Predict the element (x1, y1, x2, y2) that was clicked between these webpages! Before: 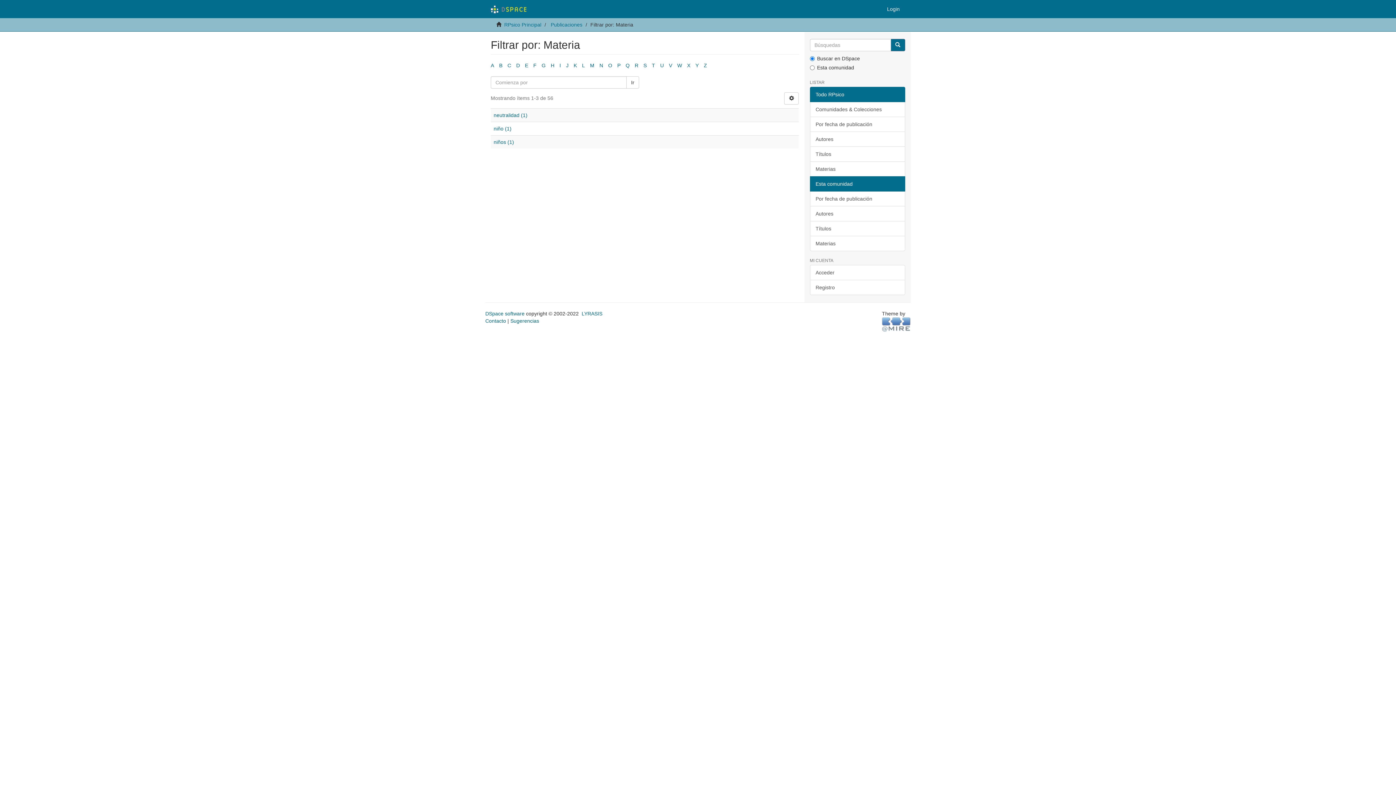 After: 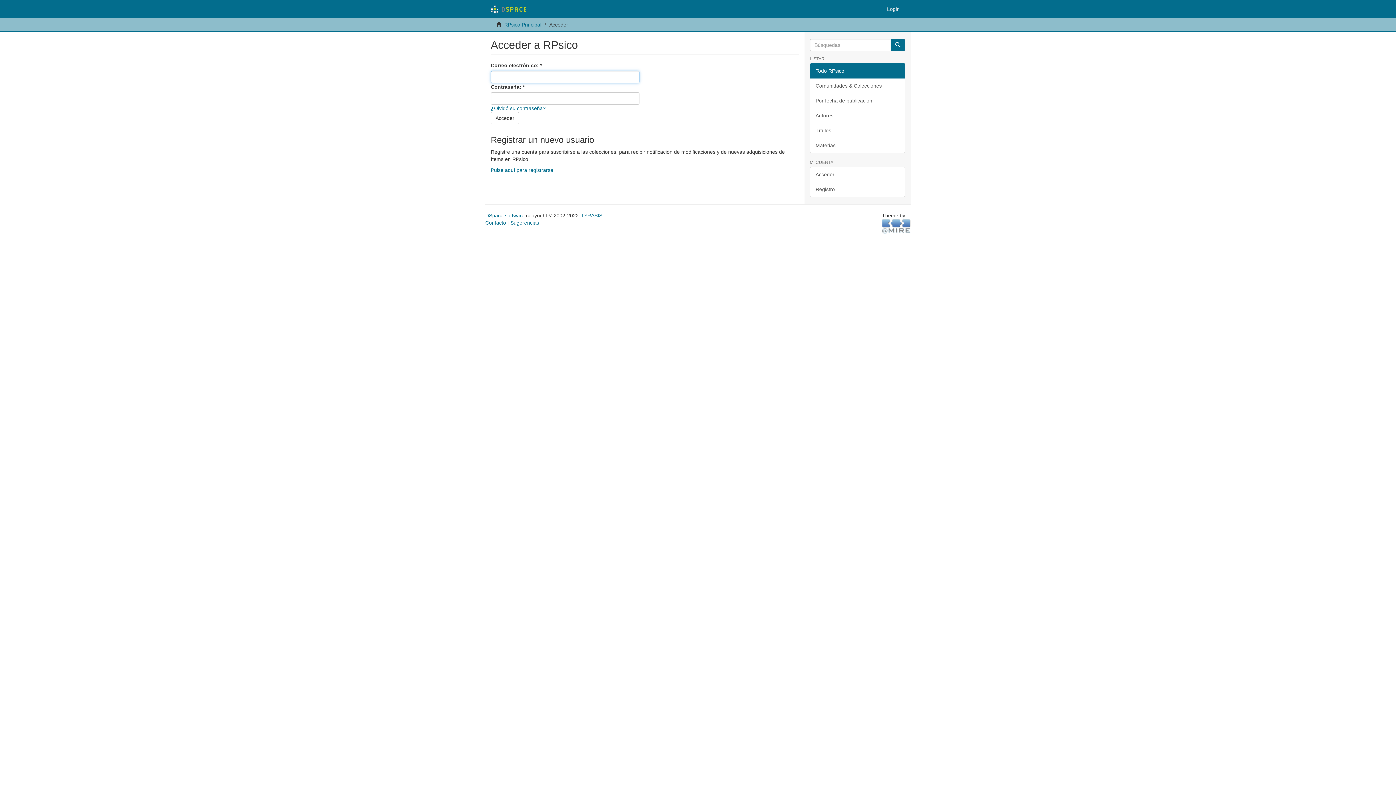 Action: label: Acceder bbox: (810, 265, 905, 280)